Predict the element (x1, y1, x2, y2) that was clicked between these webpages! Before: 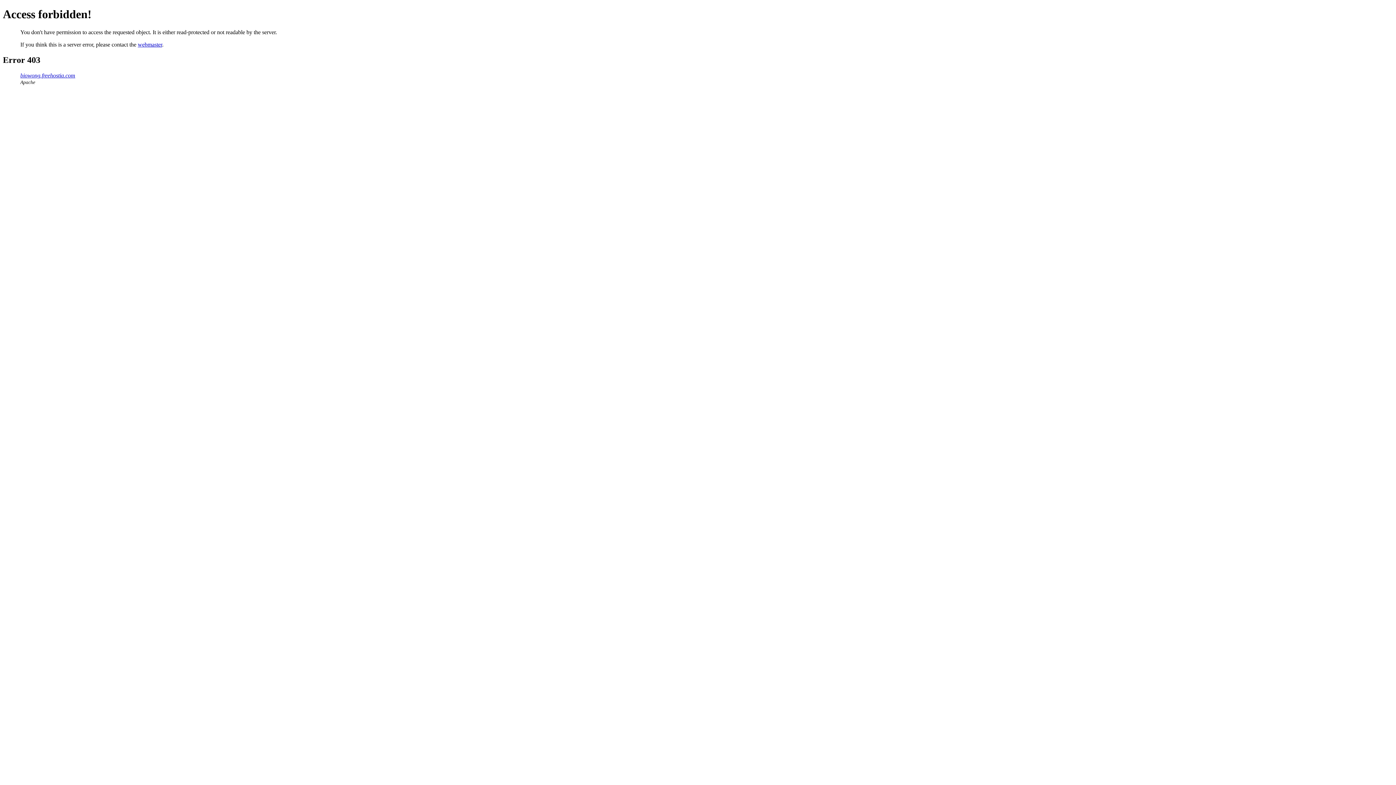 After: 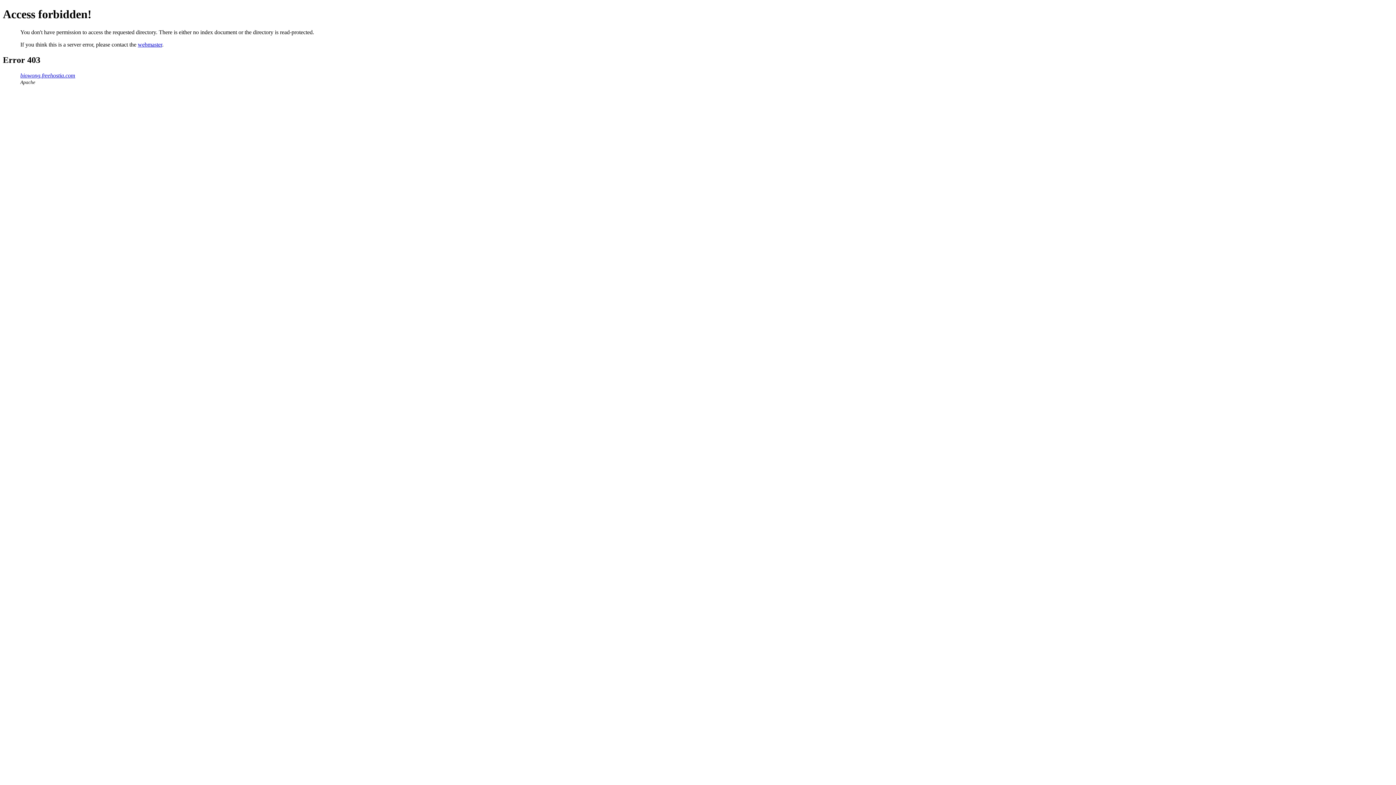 Action: label: biowong.freehostia.com bbox: (20, 72, 75, 78)